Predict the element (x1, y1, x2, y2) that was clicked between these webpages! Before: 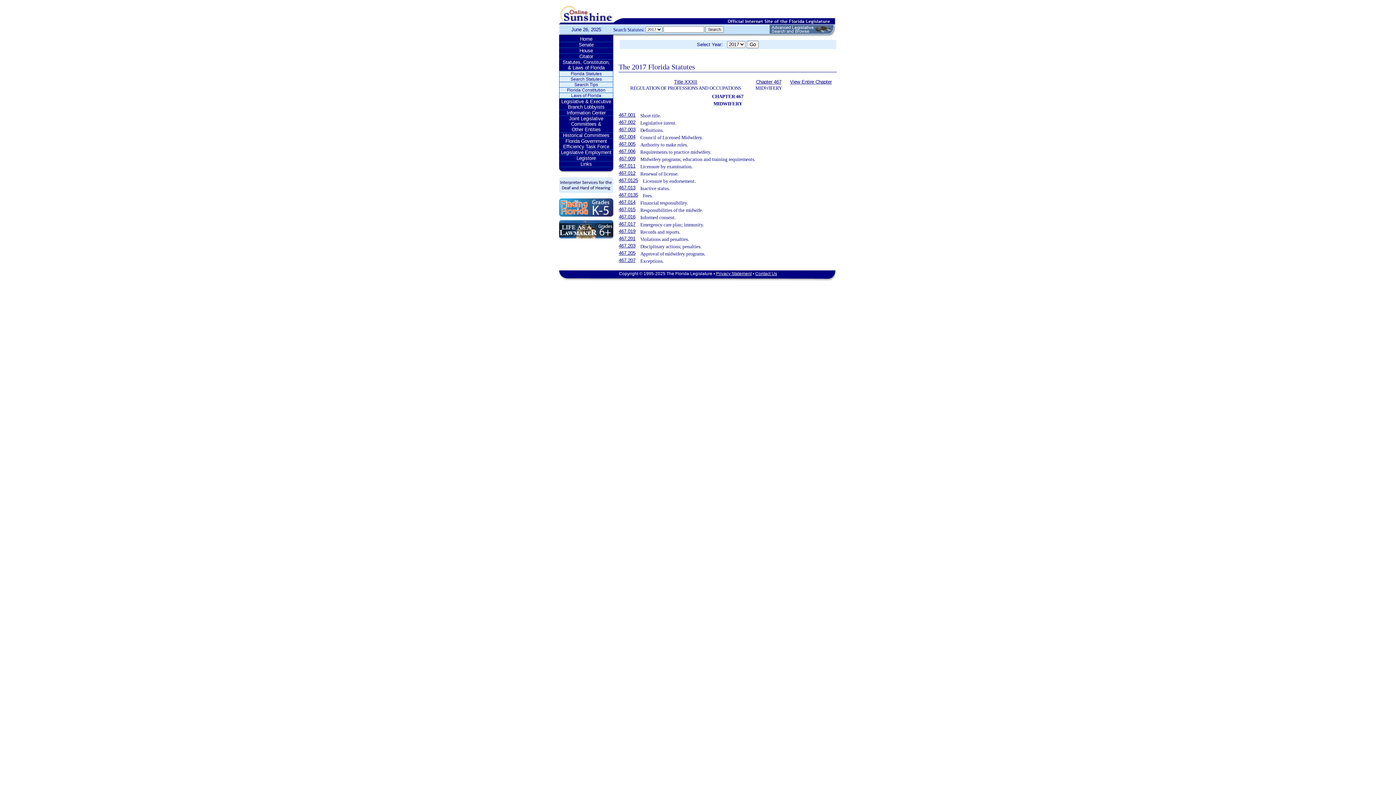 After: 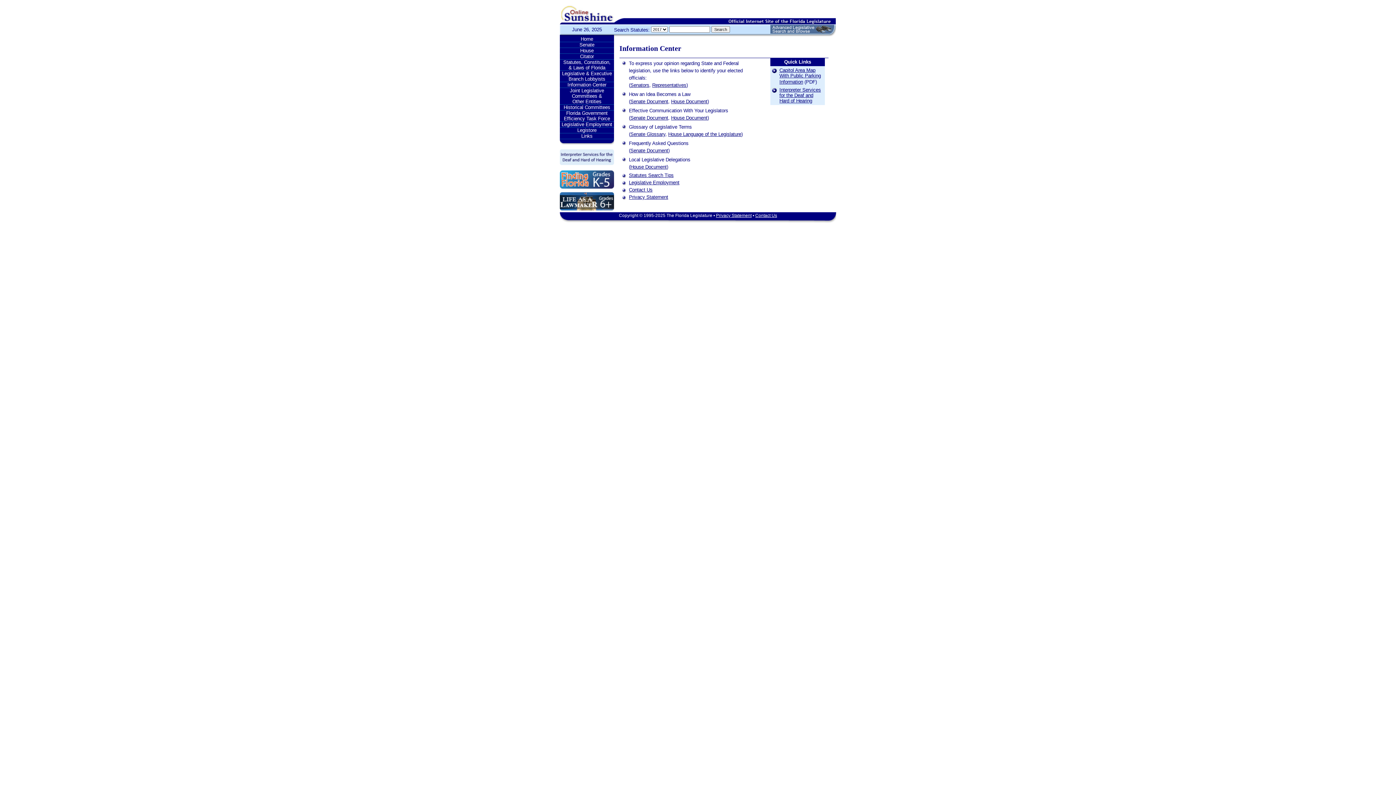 Action: label: Information Center bbox: (559, 110, 613, 115)